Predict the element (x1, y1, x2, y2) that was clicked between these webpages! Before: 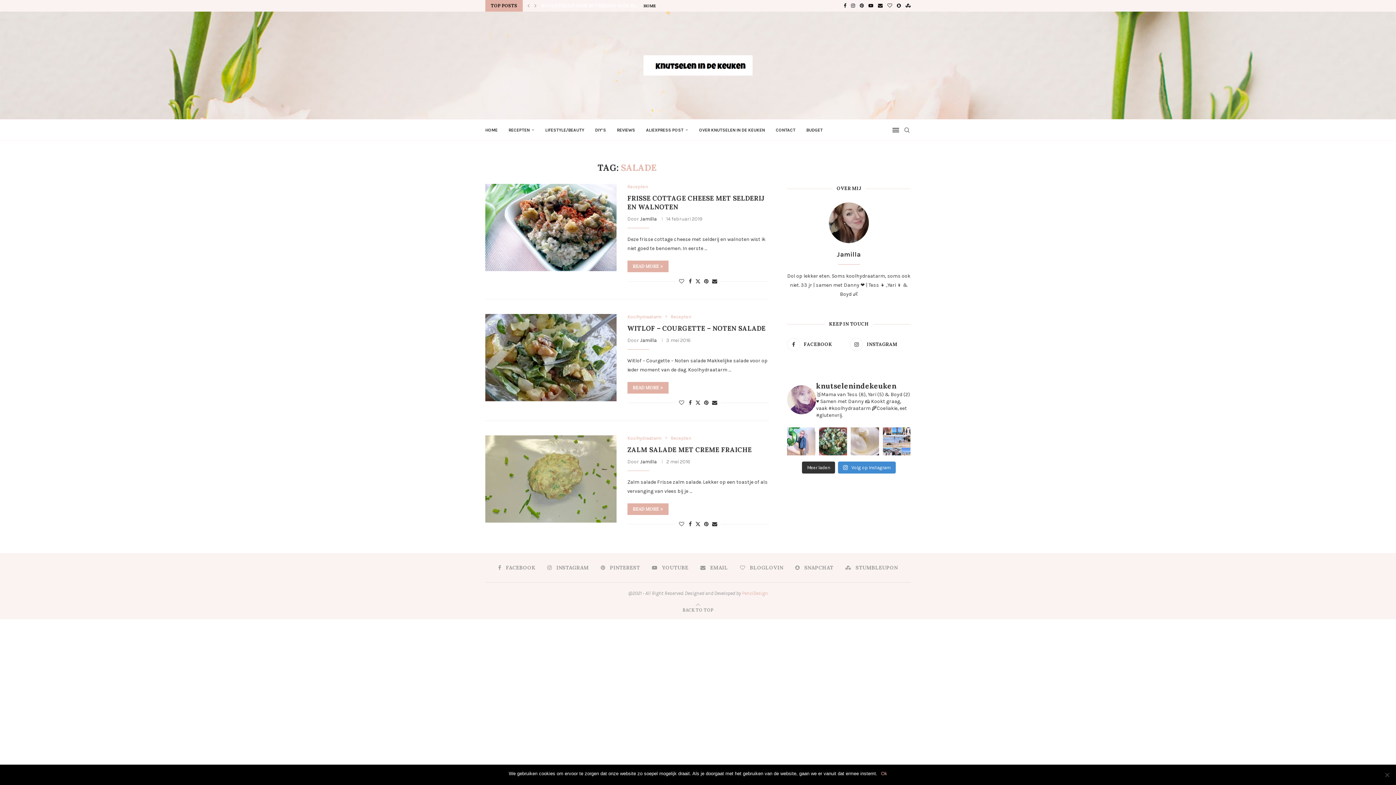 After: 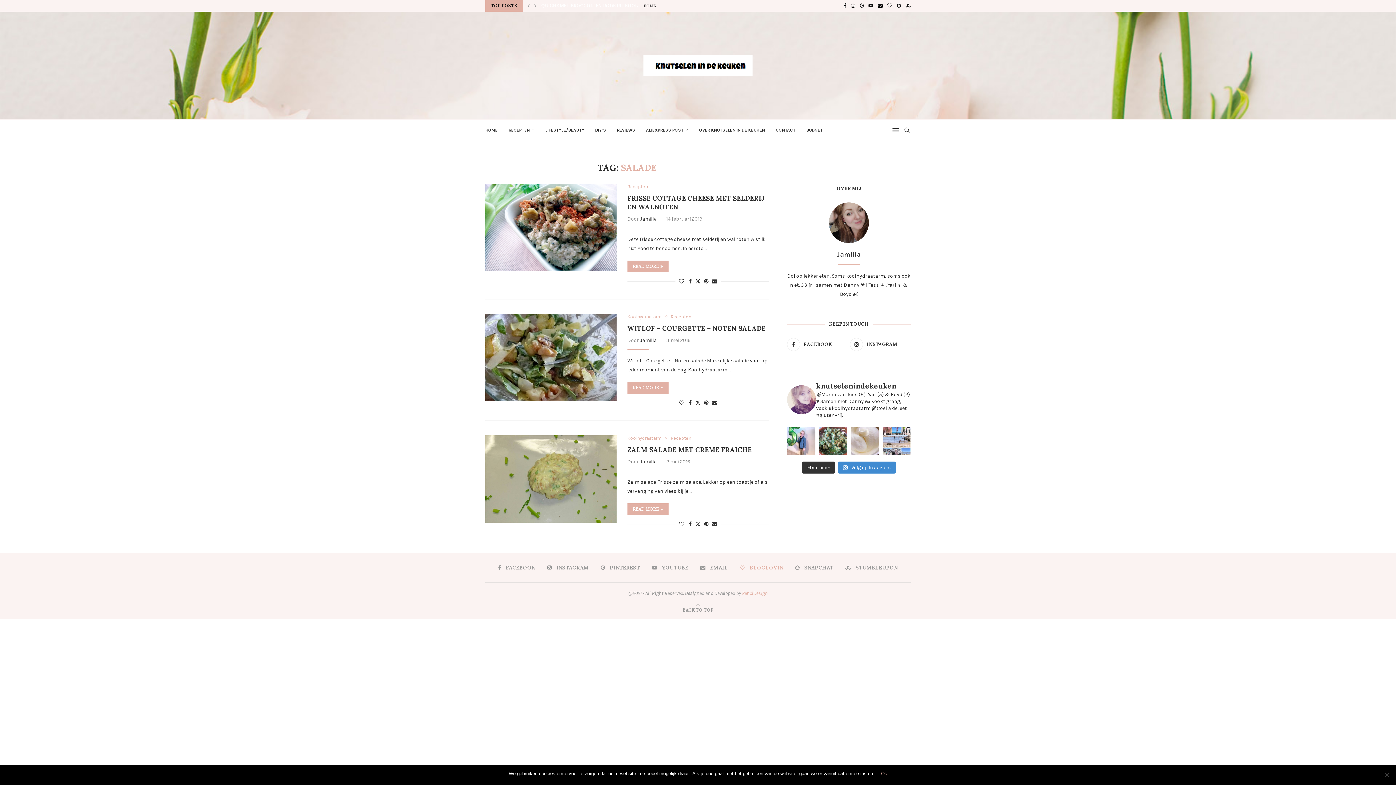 Action: label: Bloglovin bbox: (740, 564, 783, 571)